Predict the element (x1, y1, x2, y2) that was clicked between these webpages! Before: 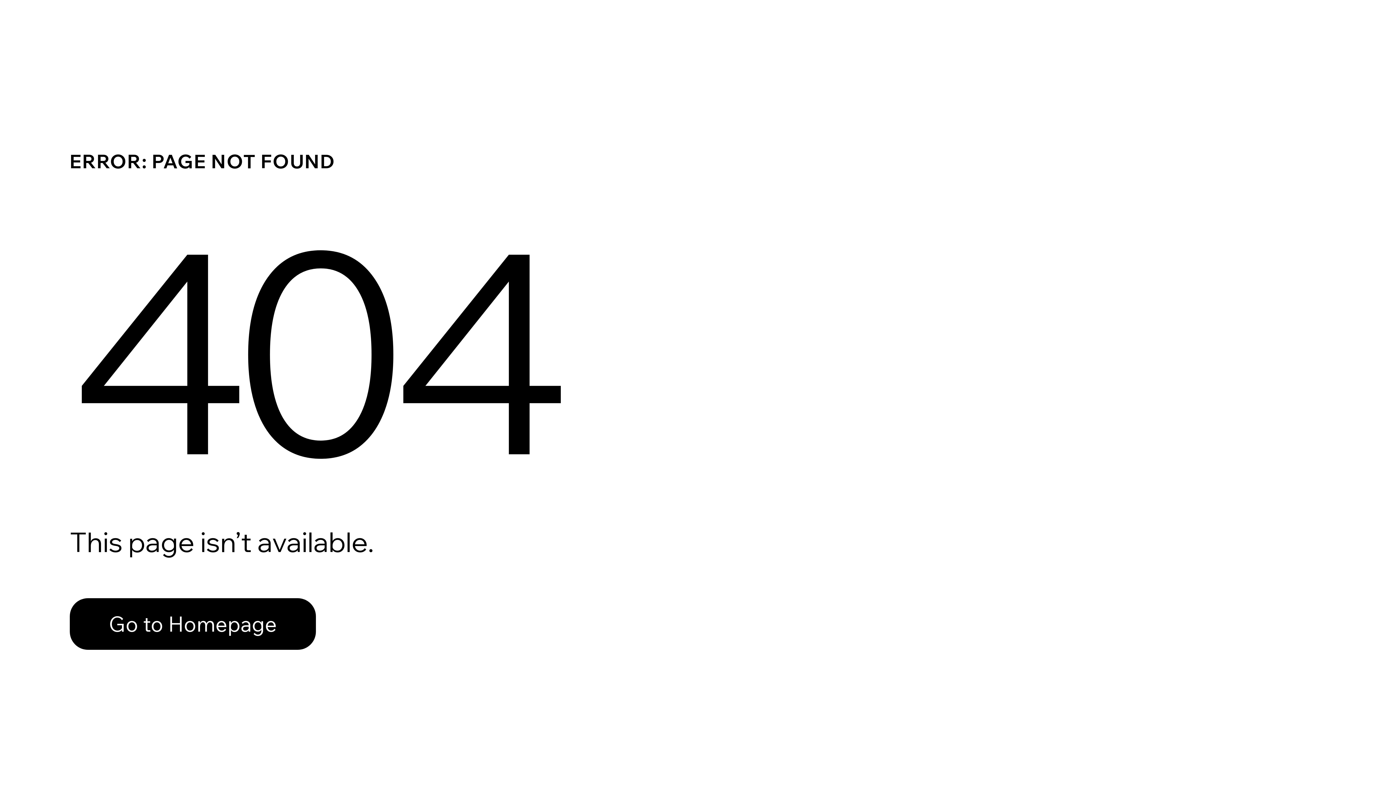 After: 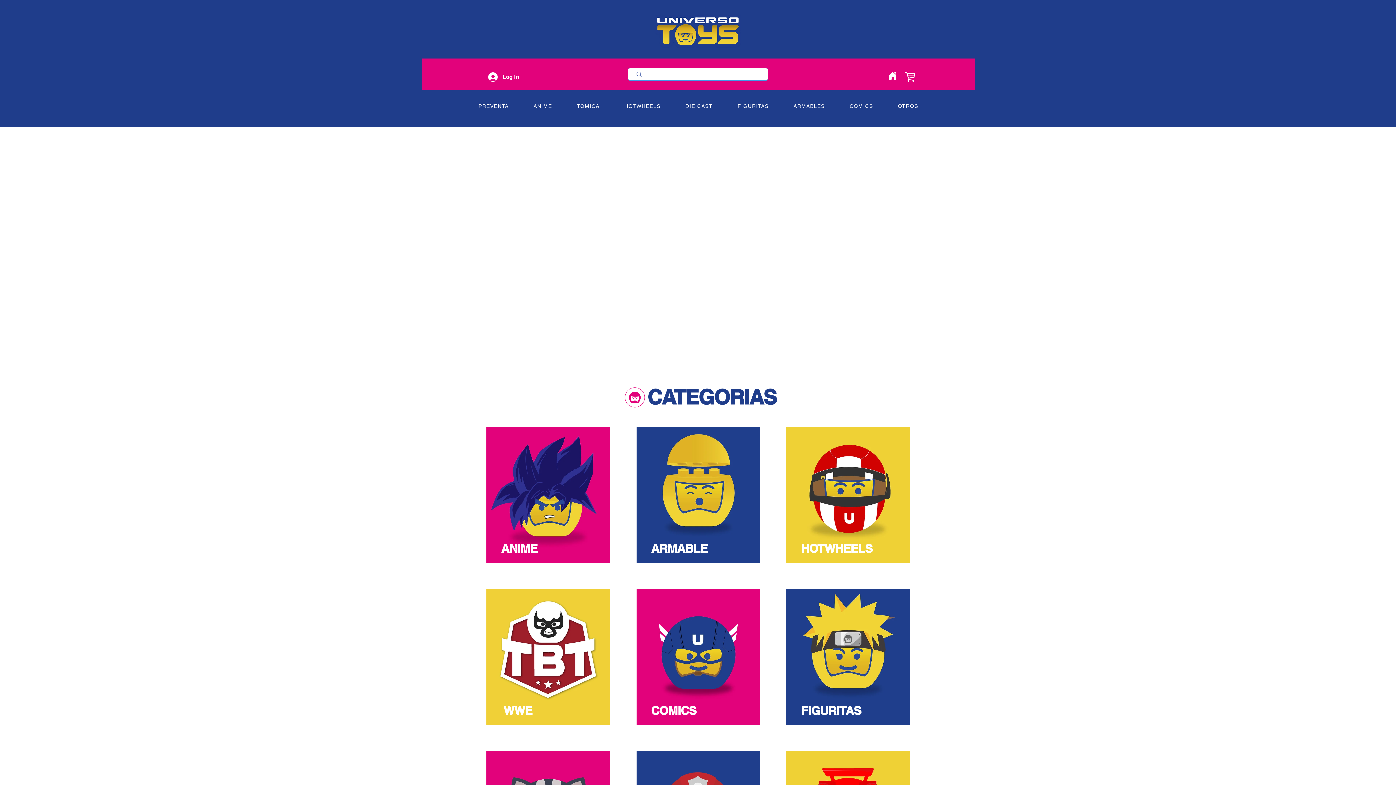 Action: label: Go to Homepage bbox: (69, 598, 316, 650)